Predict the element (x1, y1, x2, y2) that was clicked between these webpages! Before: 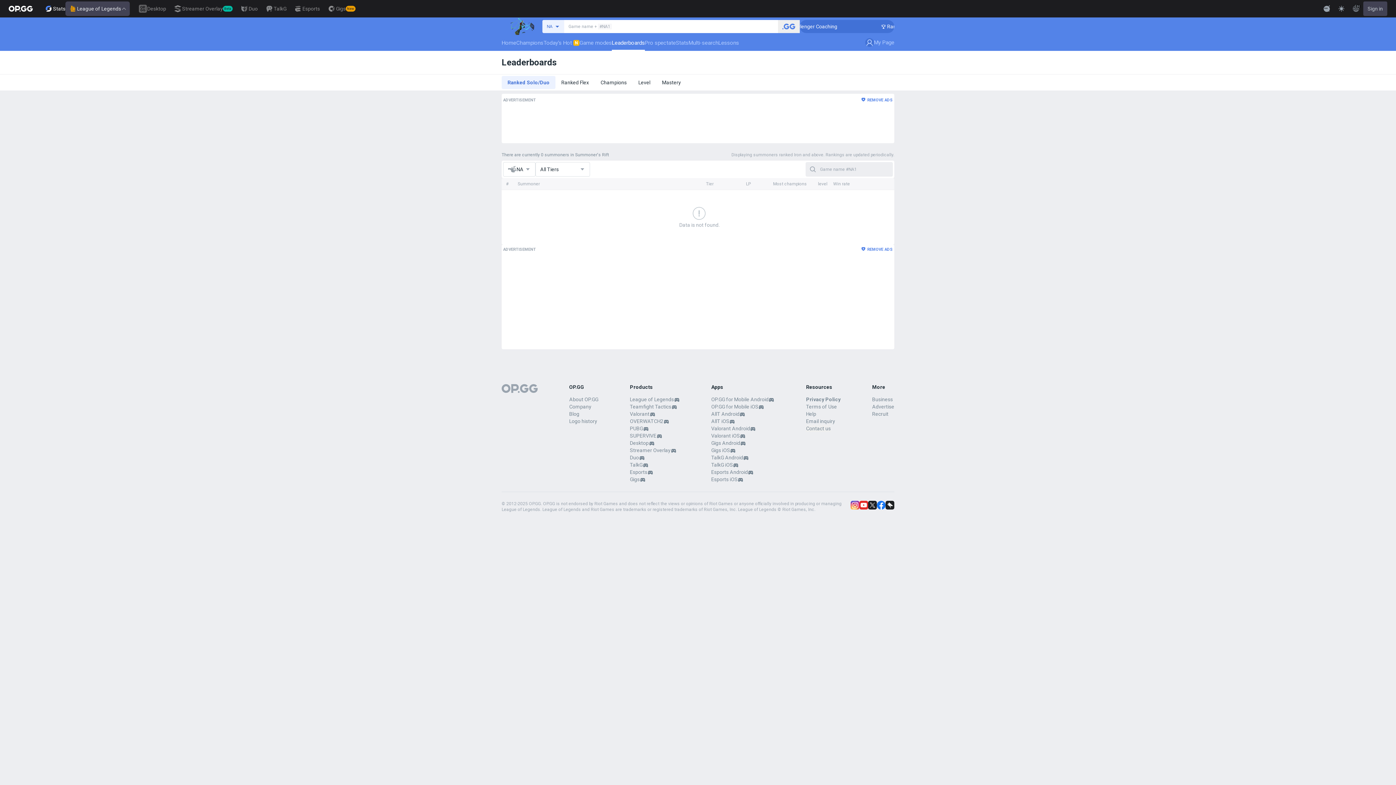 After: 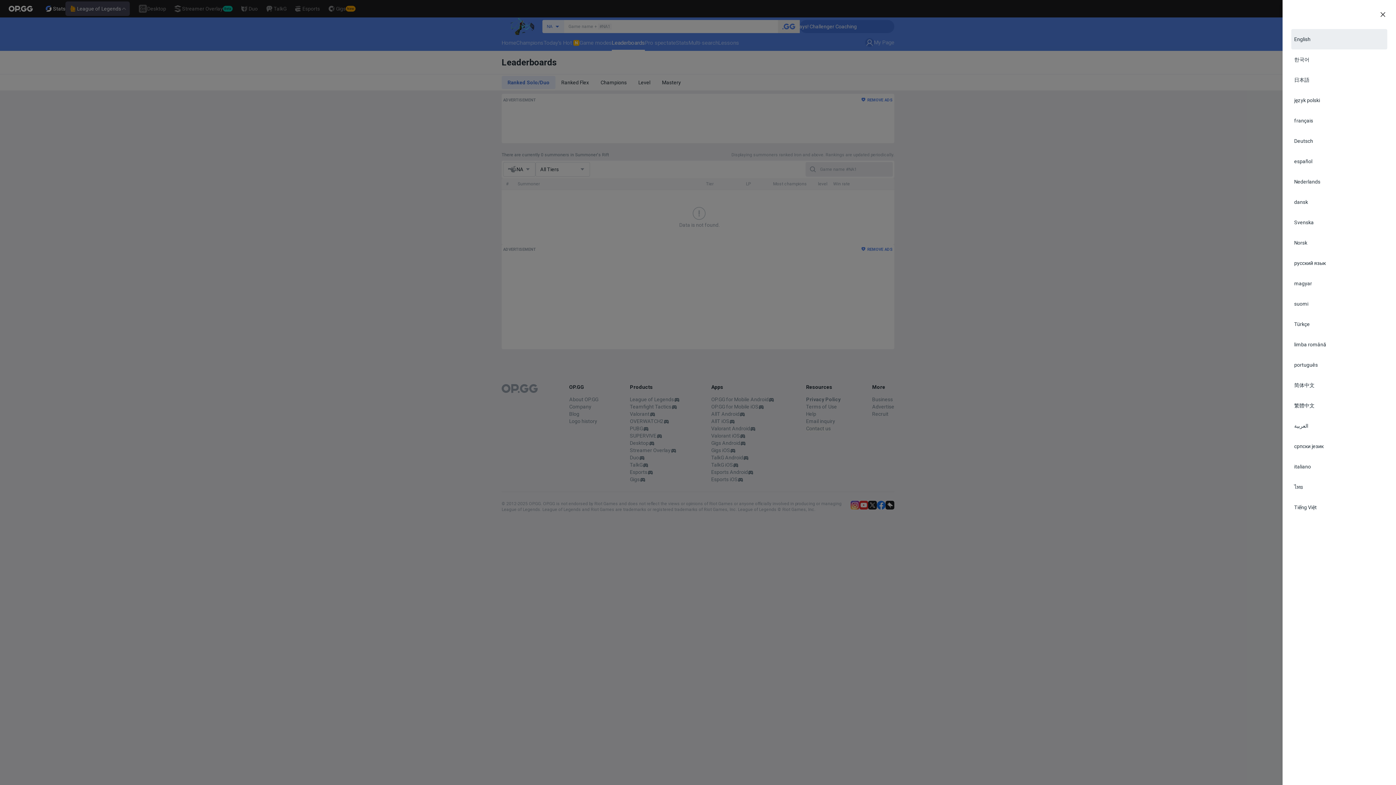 Action: bbox: (1349, 1, 1363, 16) label: EN